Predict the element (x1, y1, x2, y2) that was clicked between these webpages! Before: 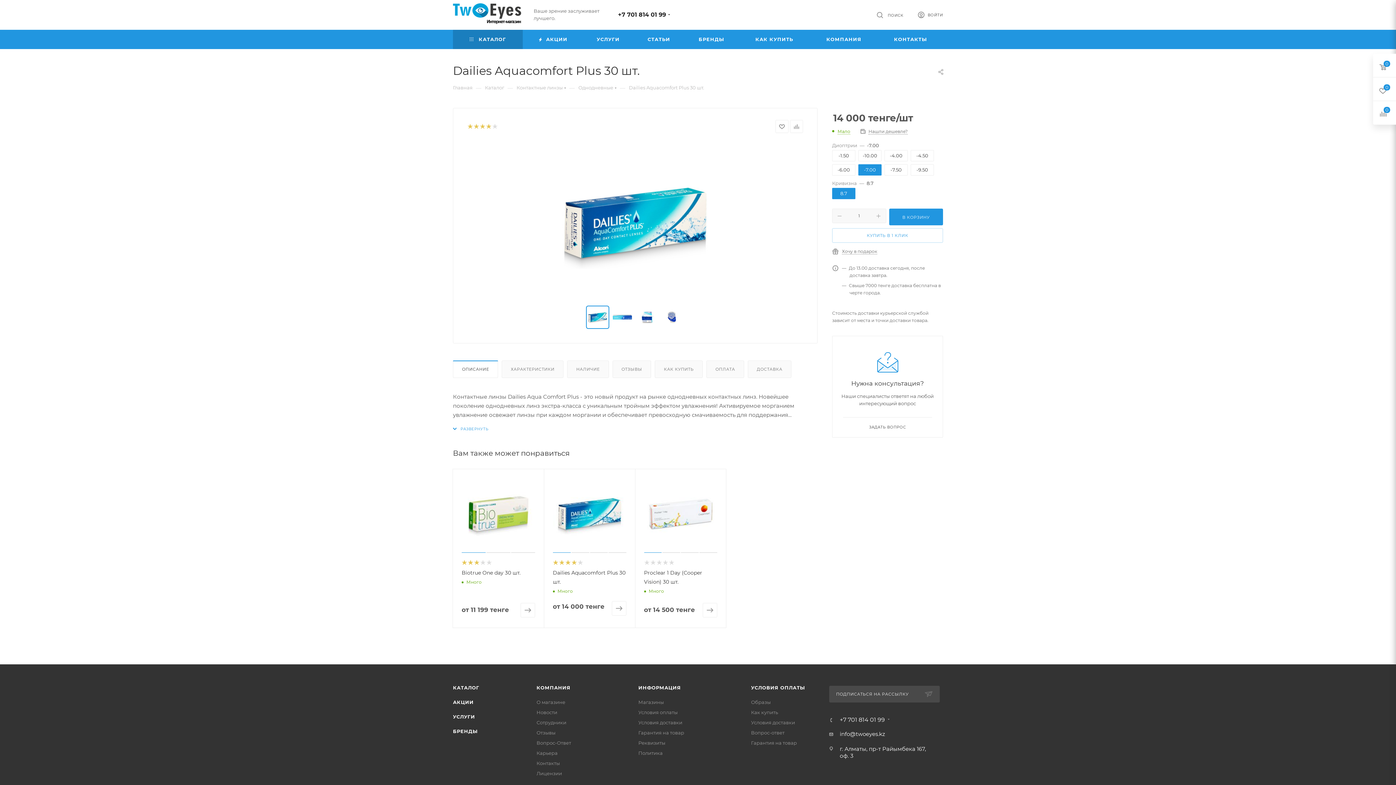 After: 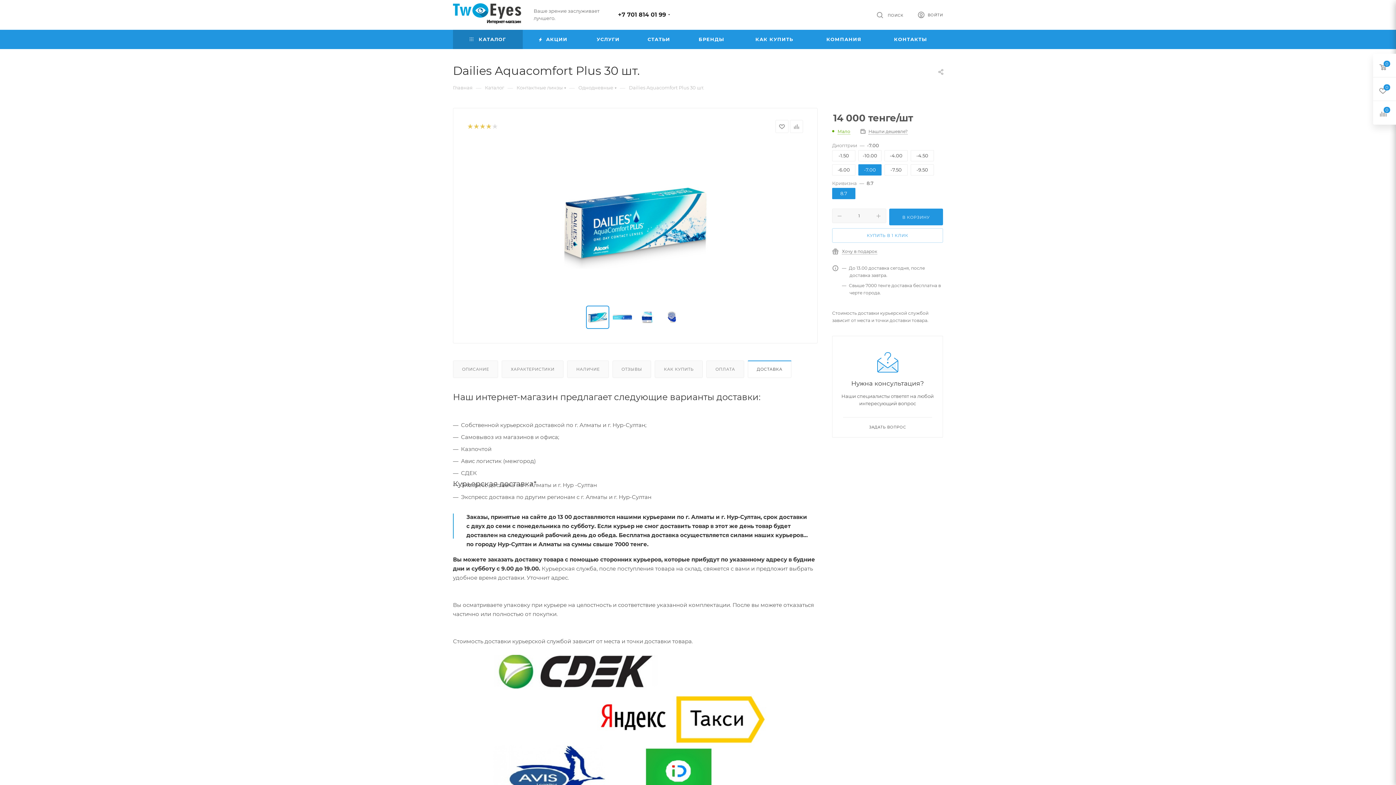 Action: bbox: (748, 361, 791, 377) label: ДОСТАВКА